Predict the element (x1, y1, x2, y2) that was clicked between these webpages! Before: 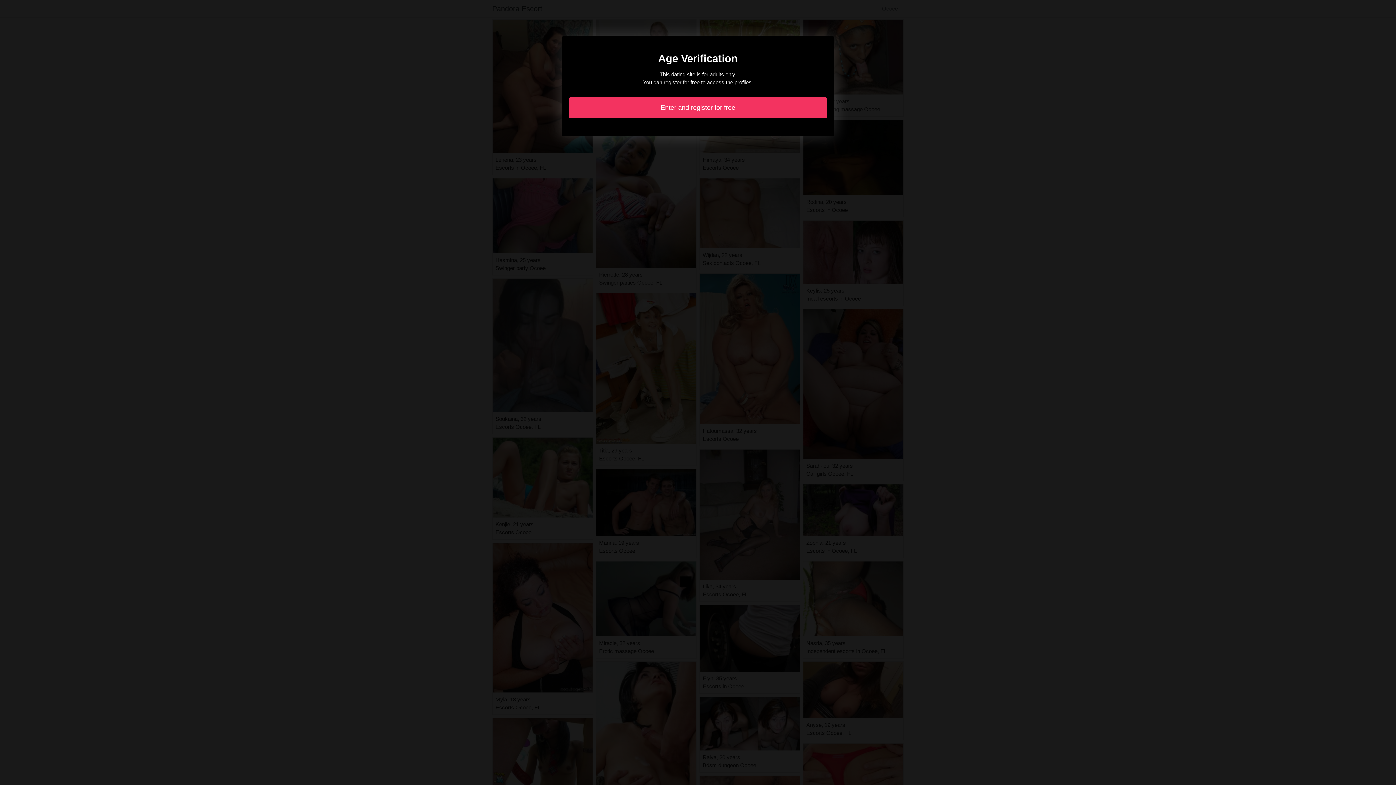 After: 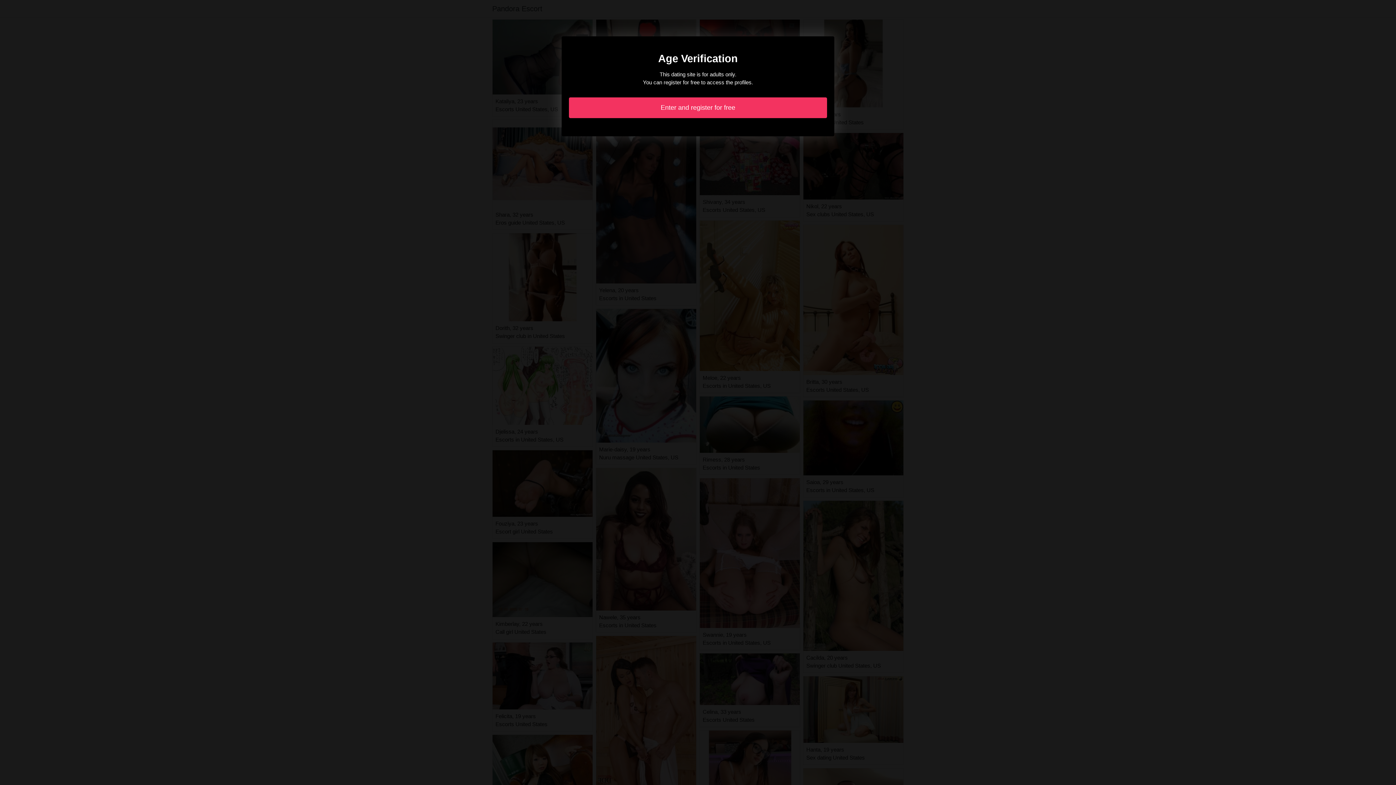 Action: label: Enter and register for free bbox: (569, 97, 827, 118)